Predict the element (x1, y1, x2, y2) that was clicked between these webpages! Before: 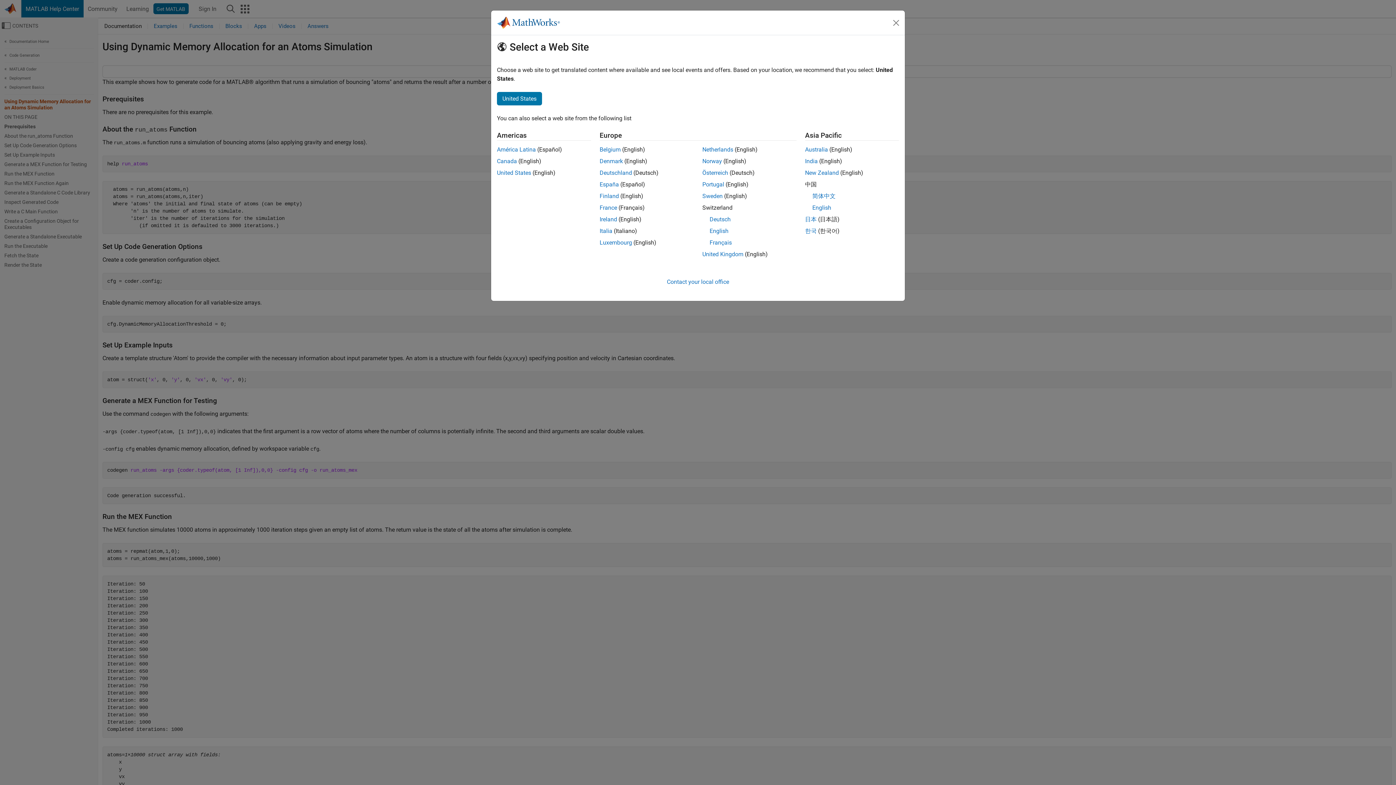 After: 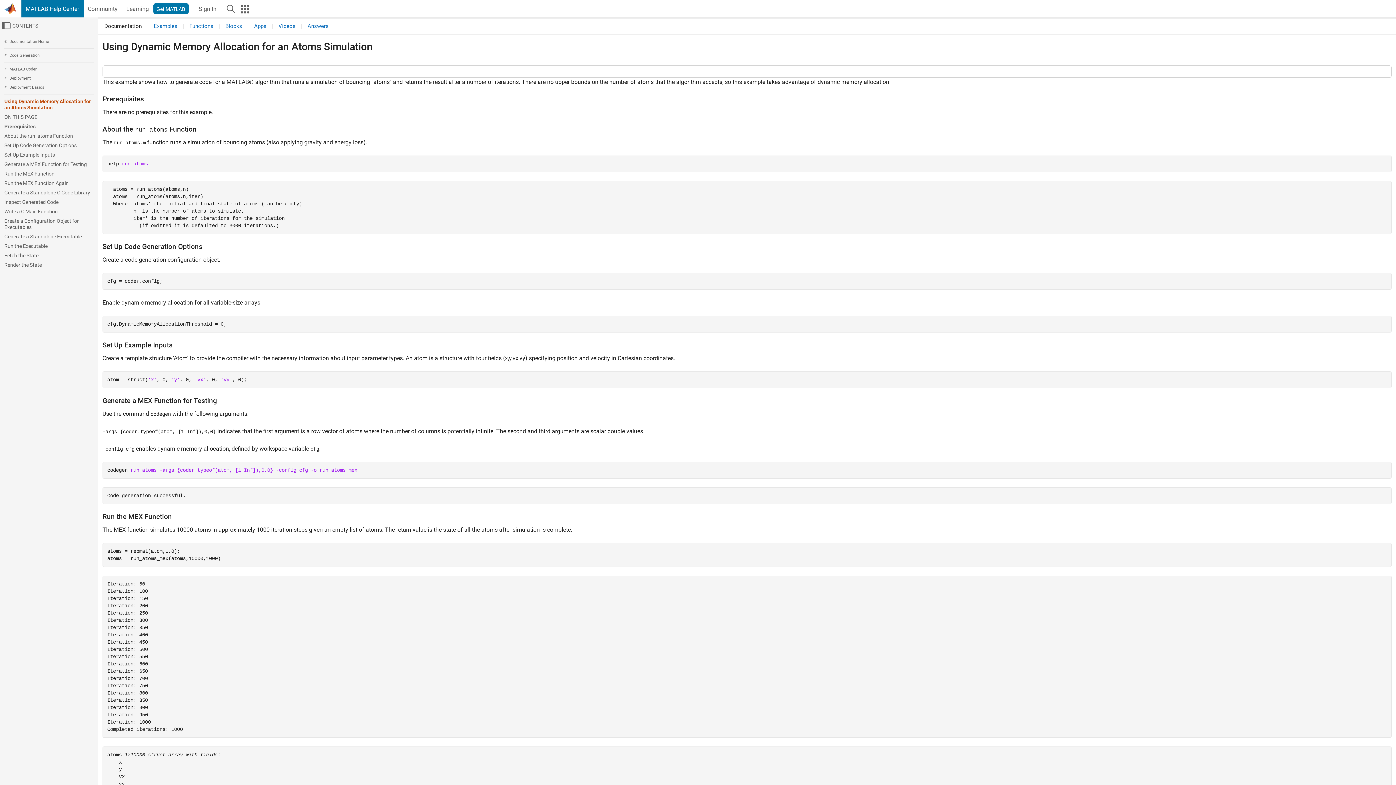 Action: bbox: (497, 92, 542, 105) label: United States